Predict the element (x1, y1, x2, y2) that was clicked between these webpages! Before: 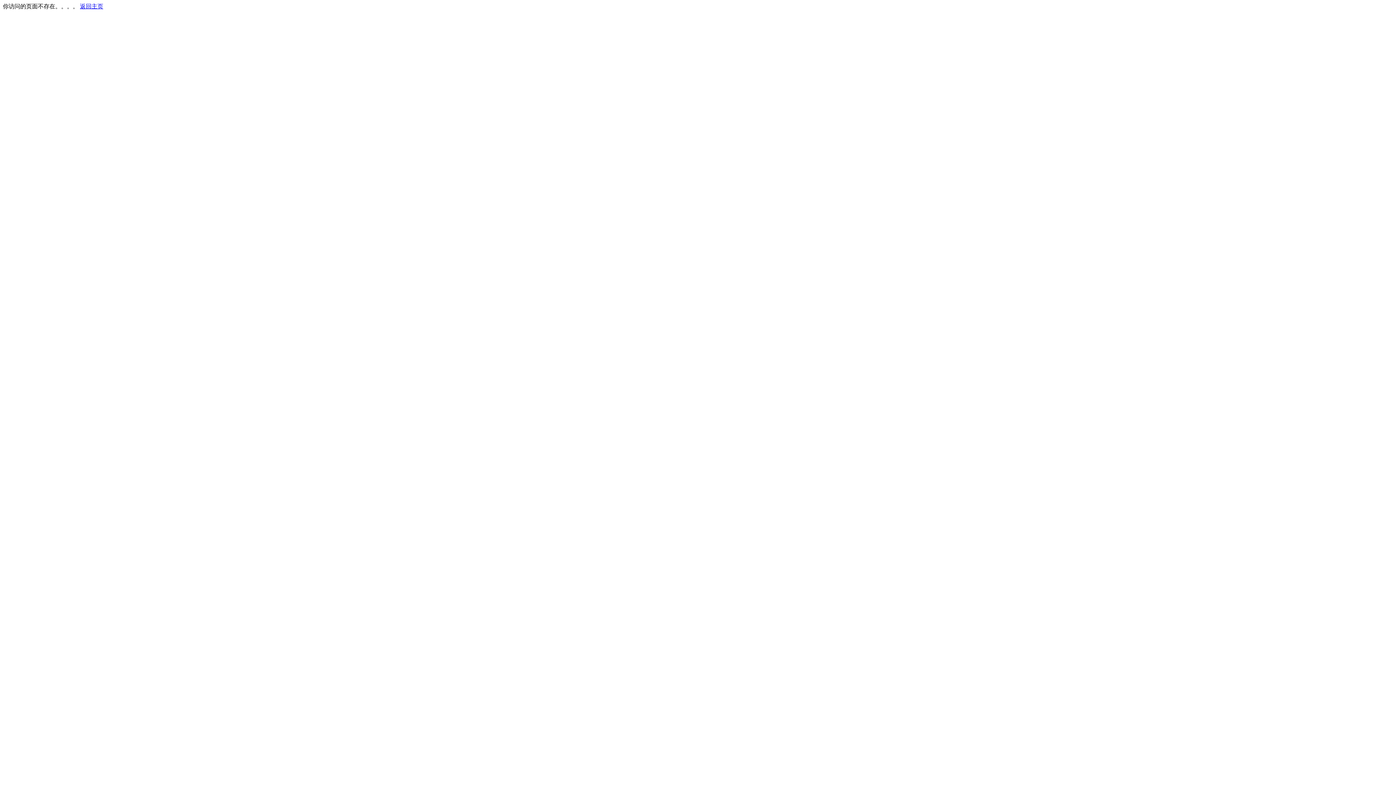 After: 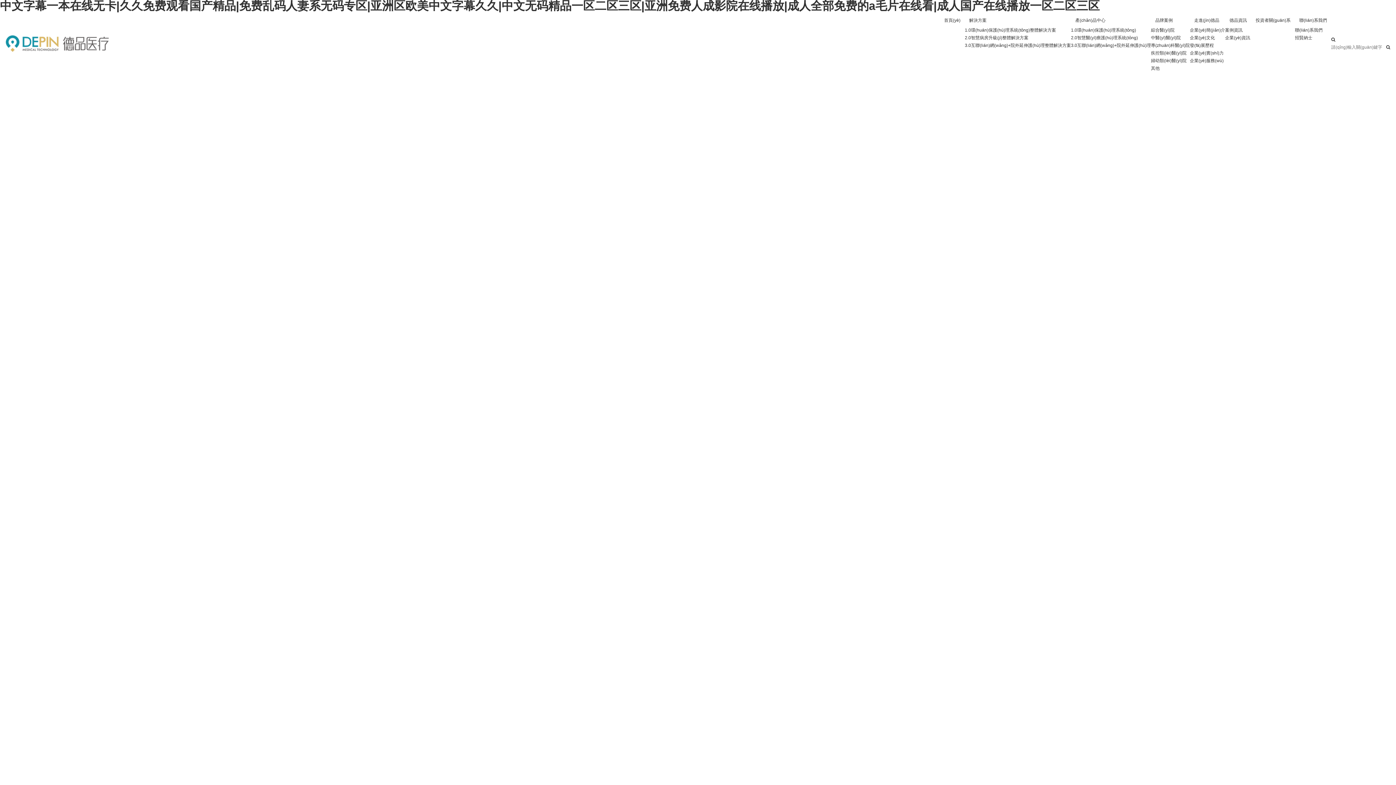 Action: label: 返回主页 bbox: (80, 3, 103, 9)